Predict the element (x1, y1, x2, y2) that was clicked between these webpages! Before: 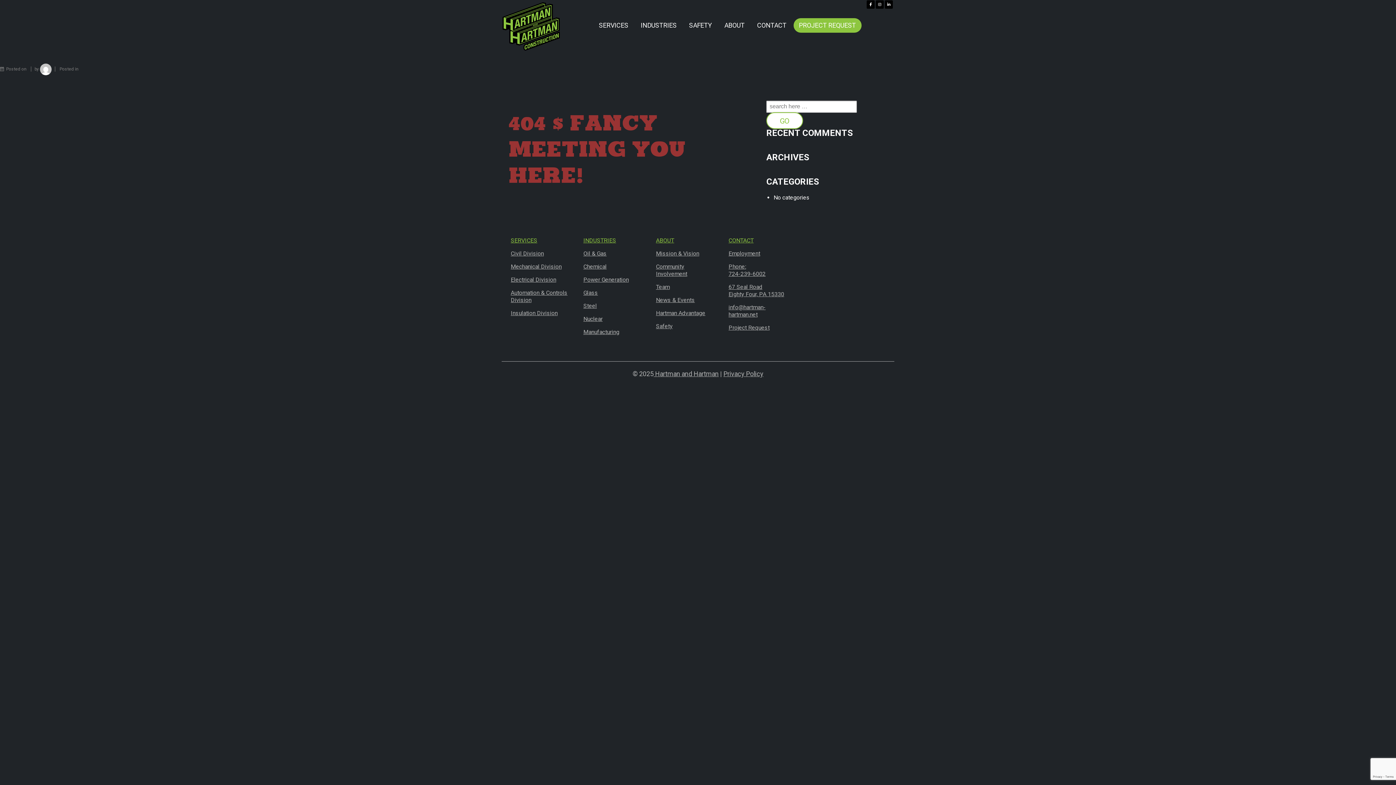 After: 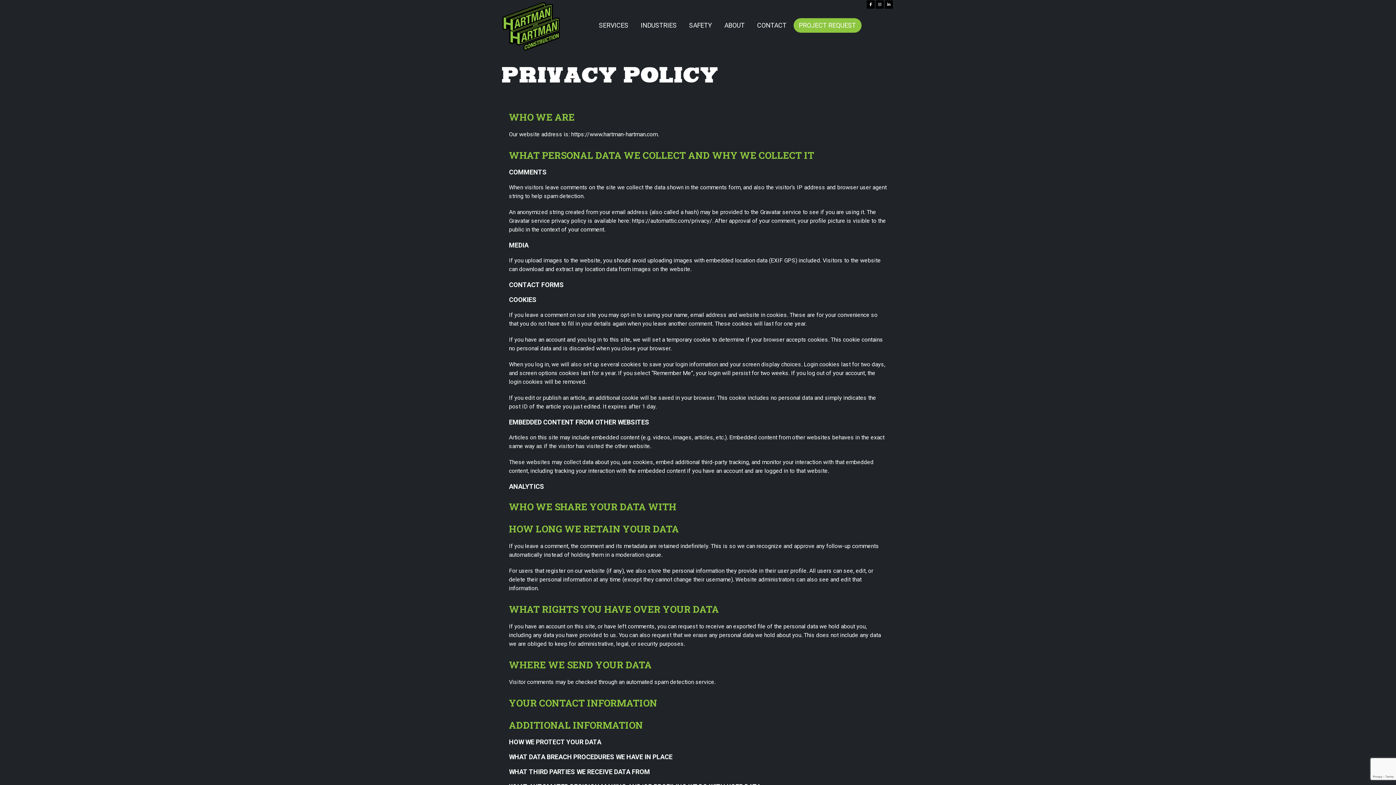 Action: bbox: (723, 370, 763, 377) label: Privacy Policy